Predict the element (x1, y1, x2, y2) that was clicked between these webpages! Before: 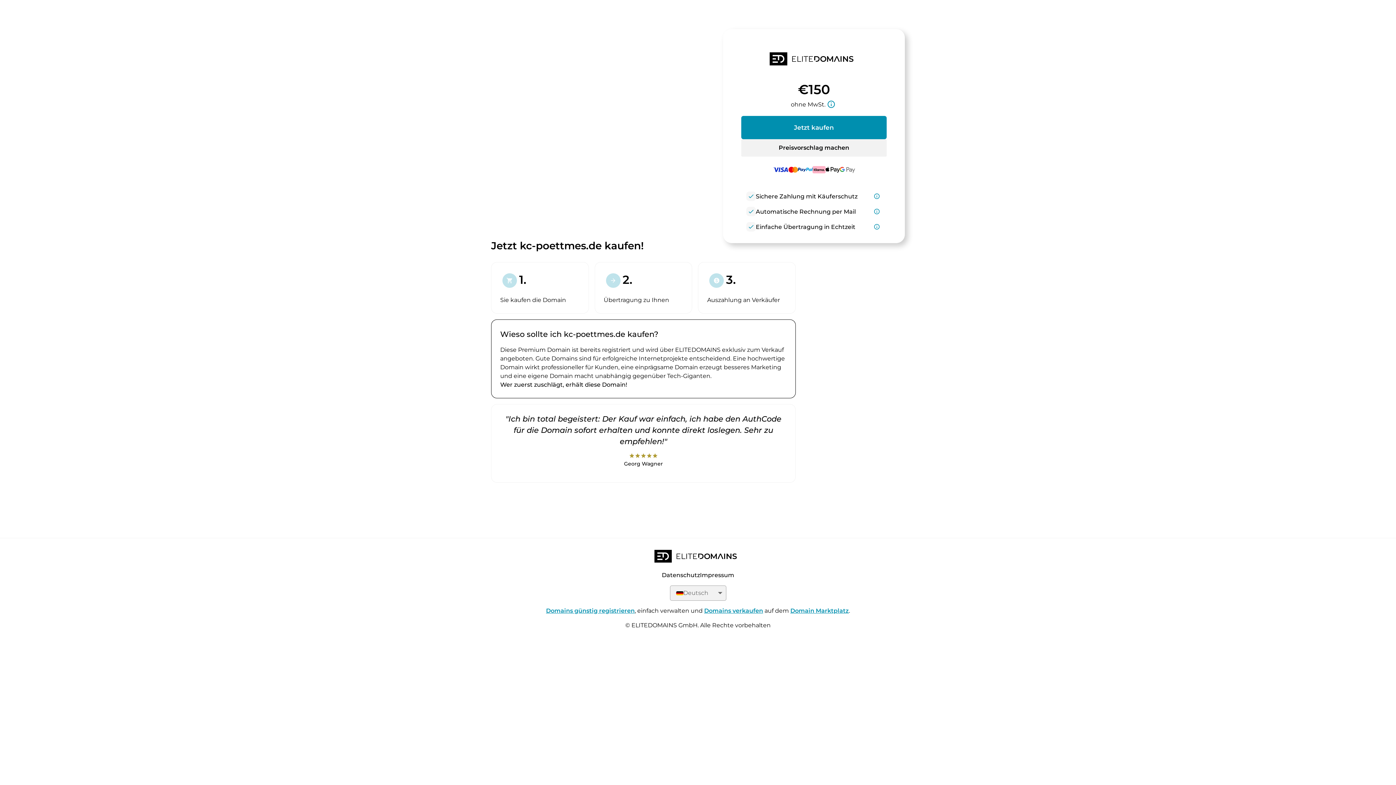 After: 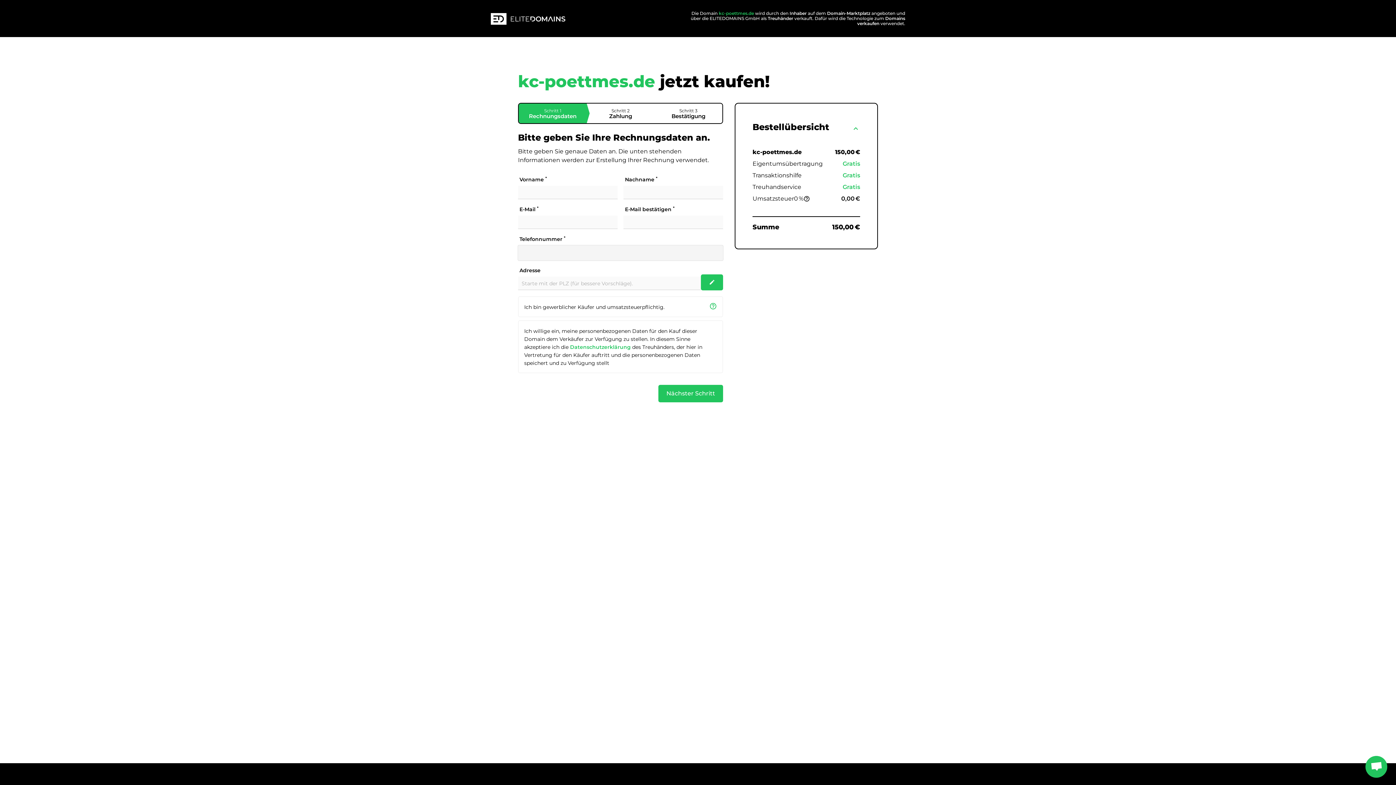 Action: label: Jetzt kaufen bbox: (741, 116, 886, 139)